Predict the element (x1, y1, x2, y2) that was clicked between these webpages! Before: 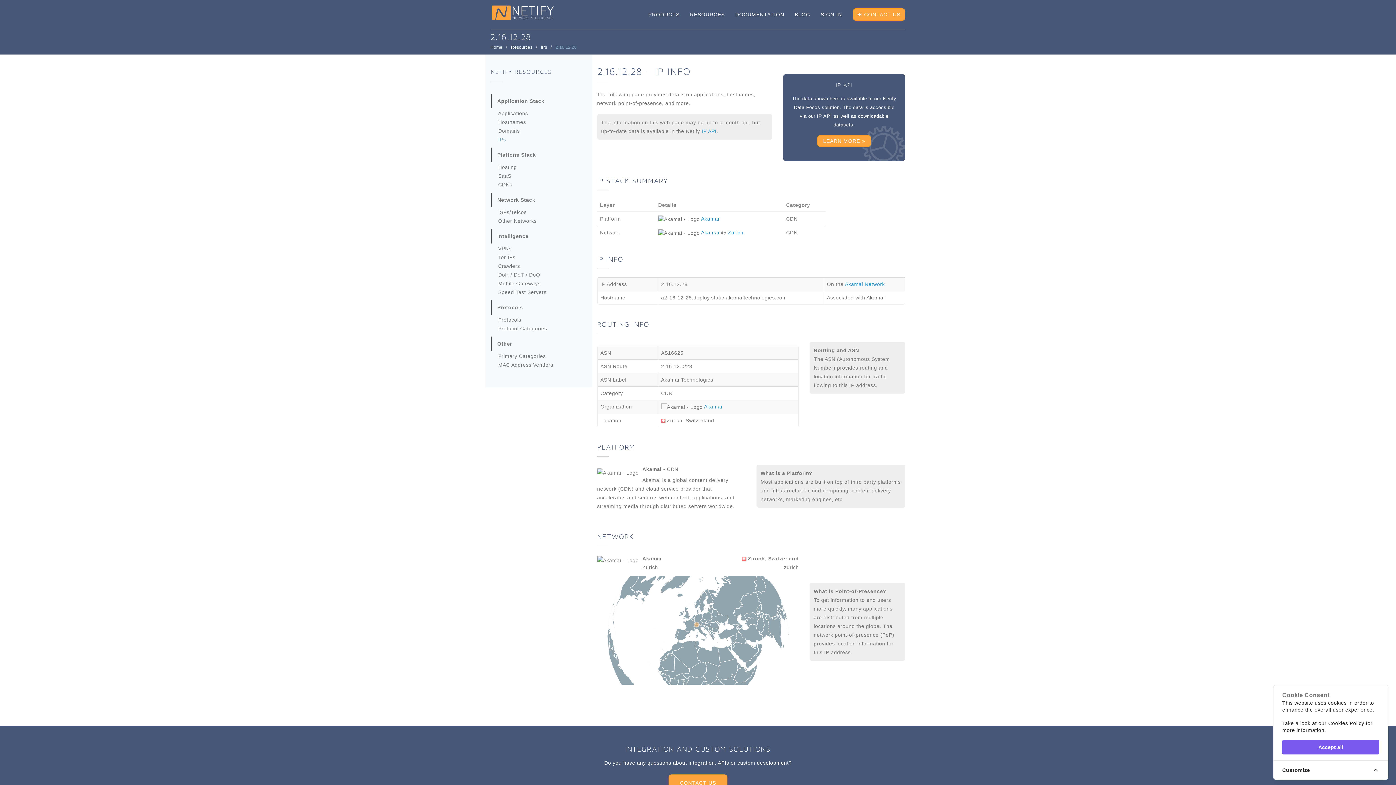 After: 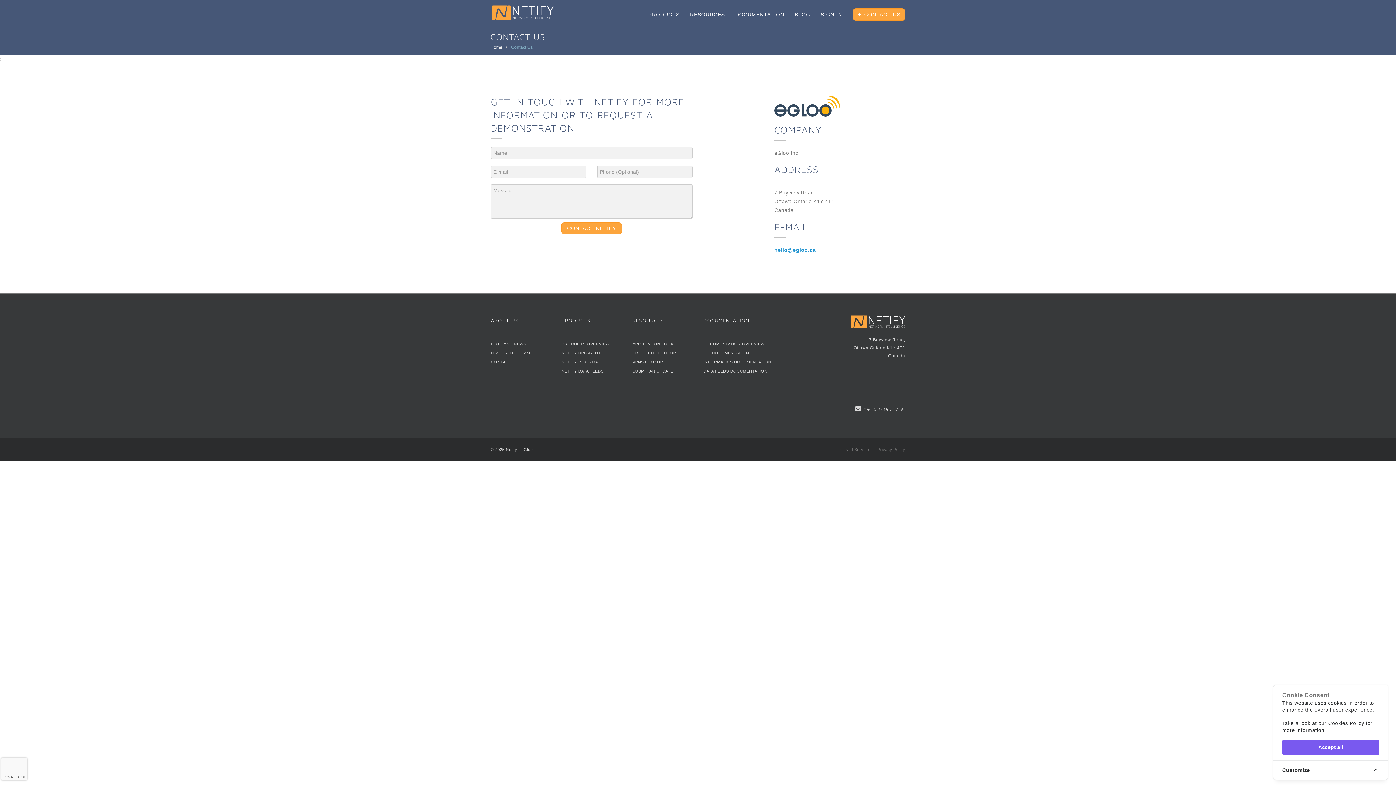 Action: bbox: (668, 775, 727, 791) label: CONTACT US